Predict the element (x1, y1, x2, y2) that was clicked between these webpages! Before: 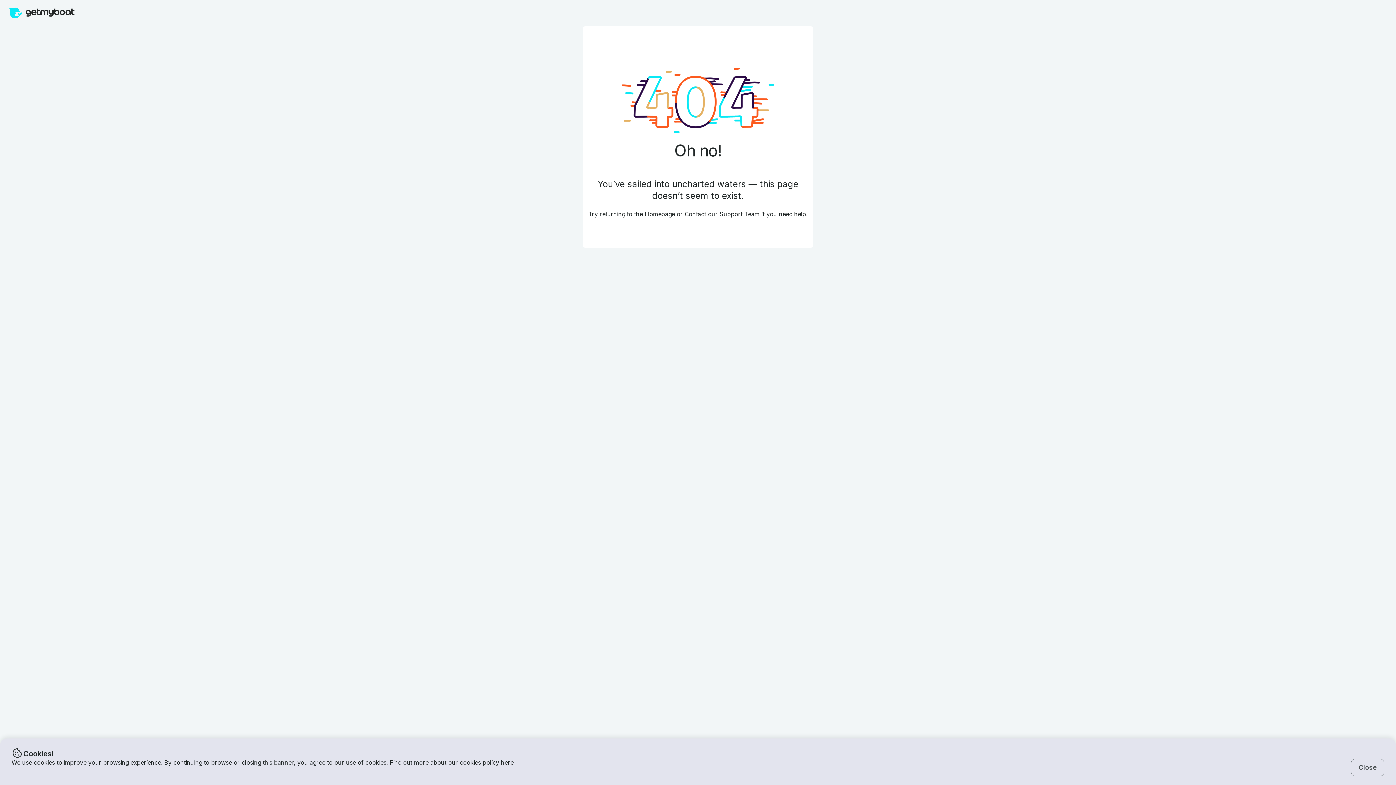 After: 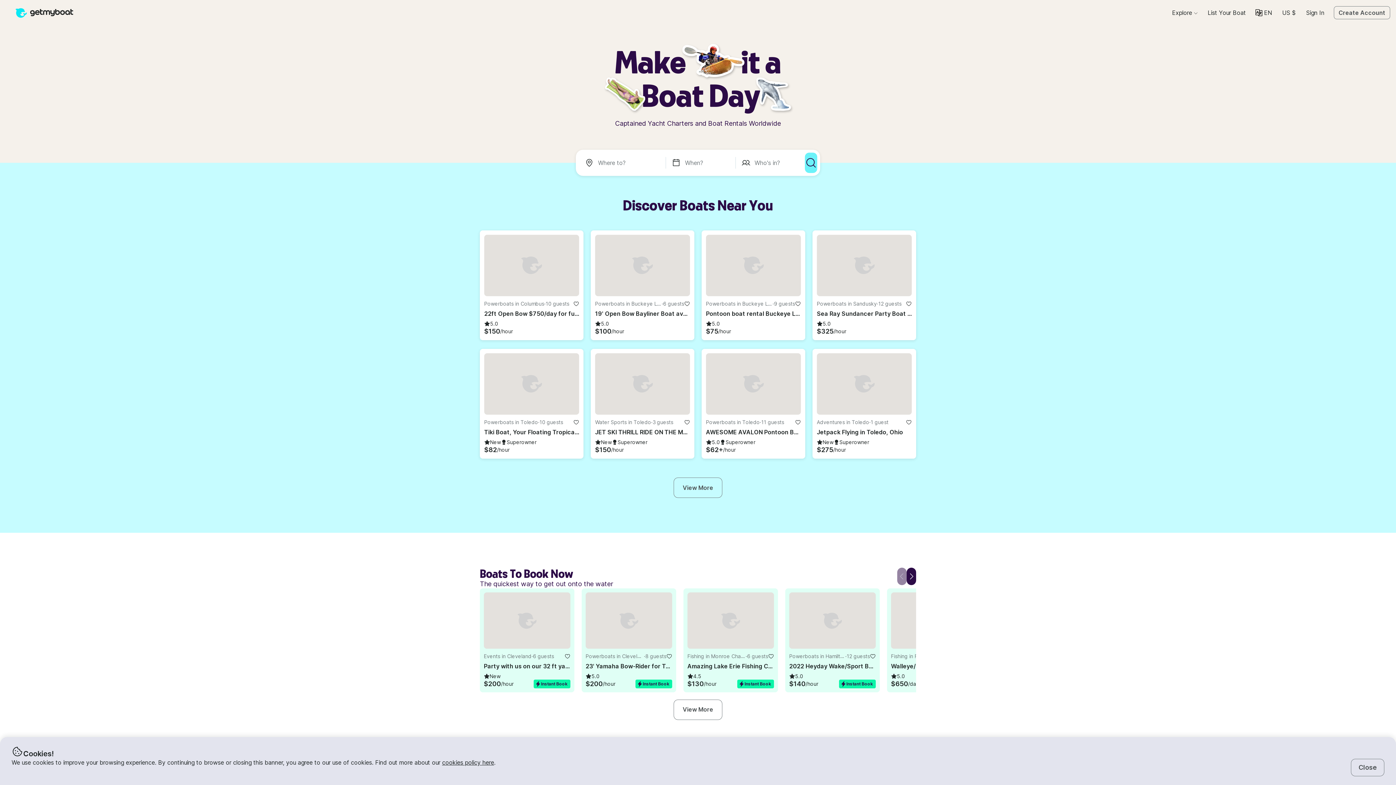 Action: bbox: (9, 3, 74, 22)